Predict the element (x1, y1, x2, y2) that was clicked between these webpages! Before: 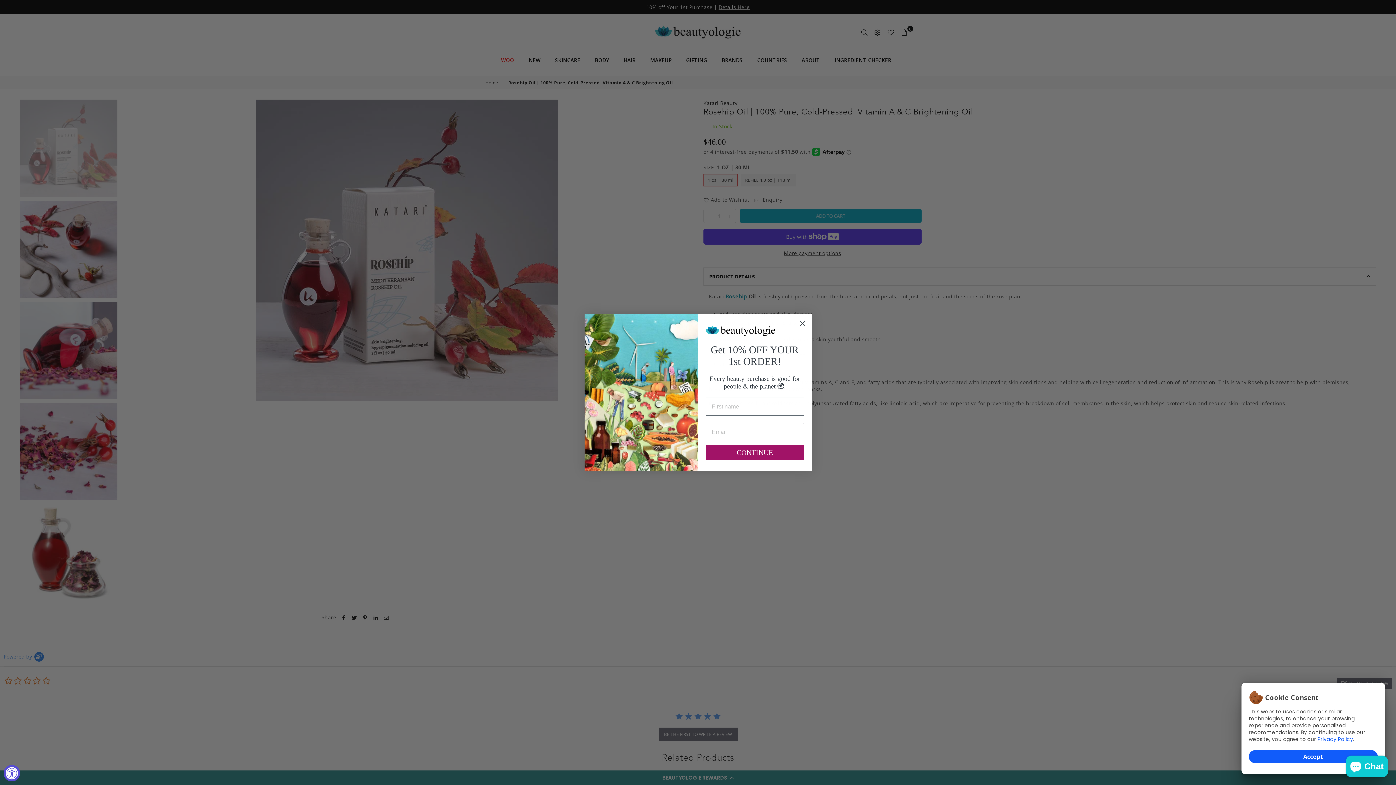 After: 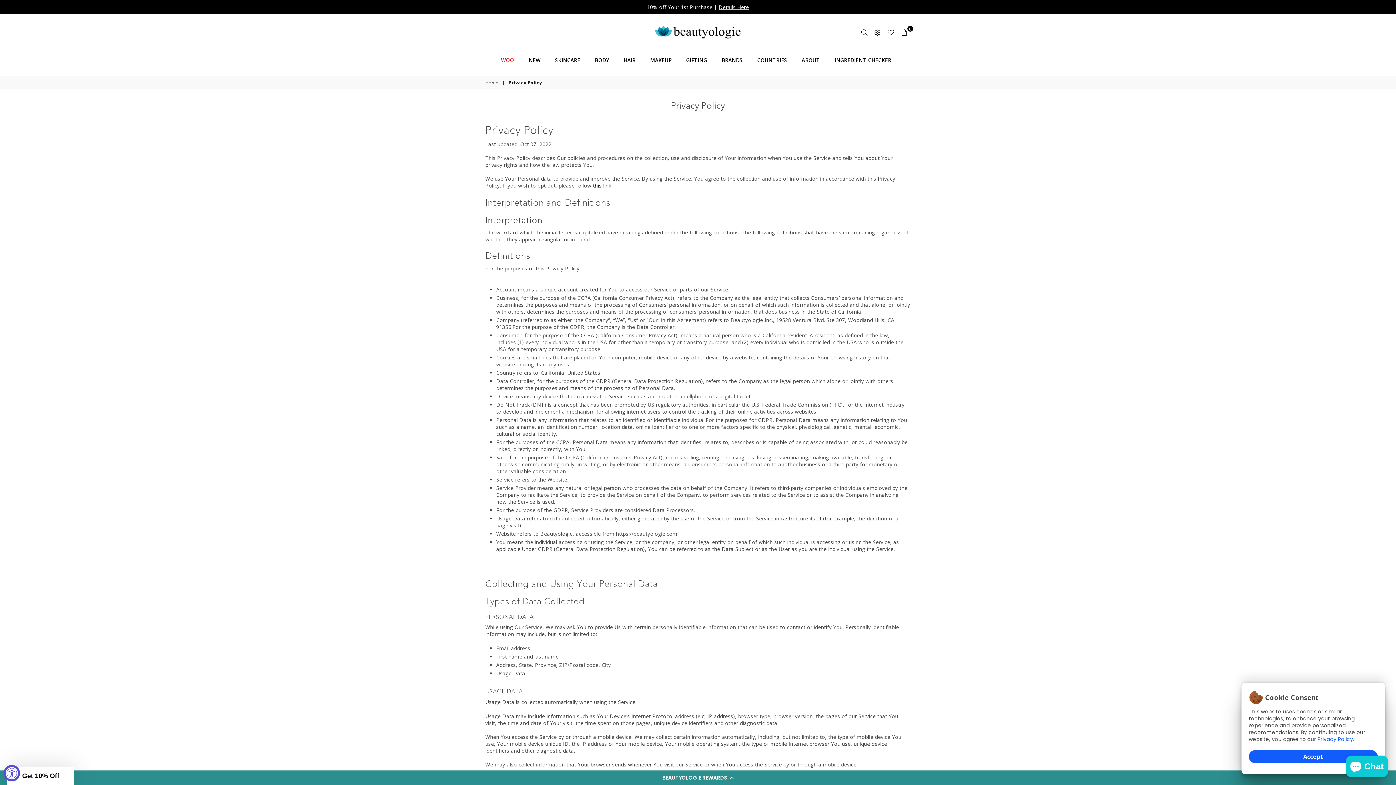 Action: bbox: (1317, 736, 1353, 743) label: Privacy Policy